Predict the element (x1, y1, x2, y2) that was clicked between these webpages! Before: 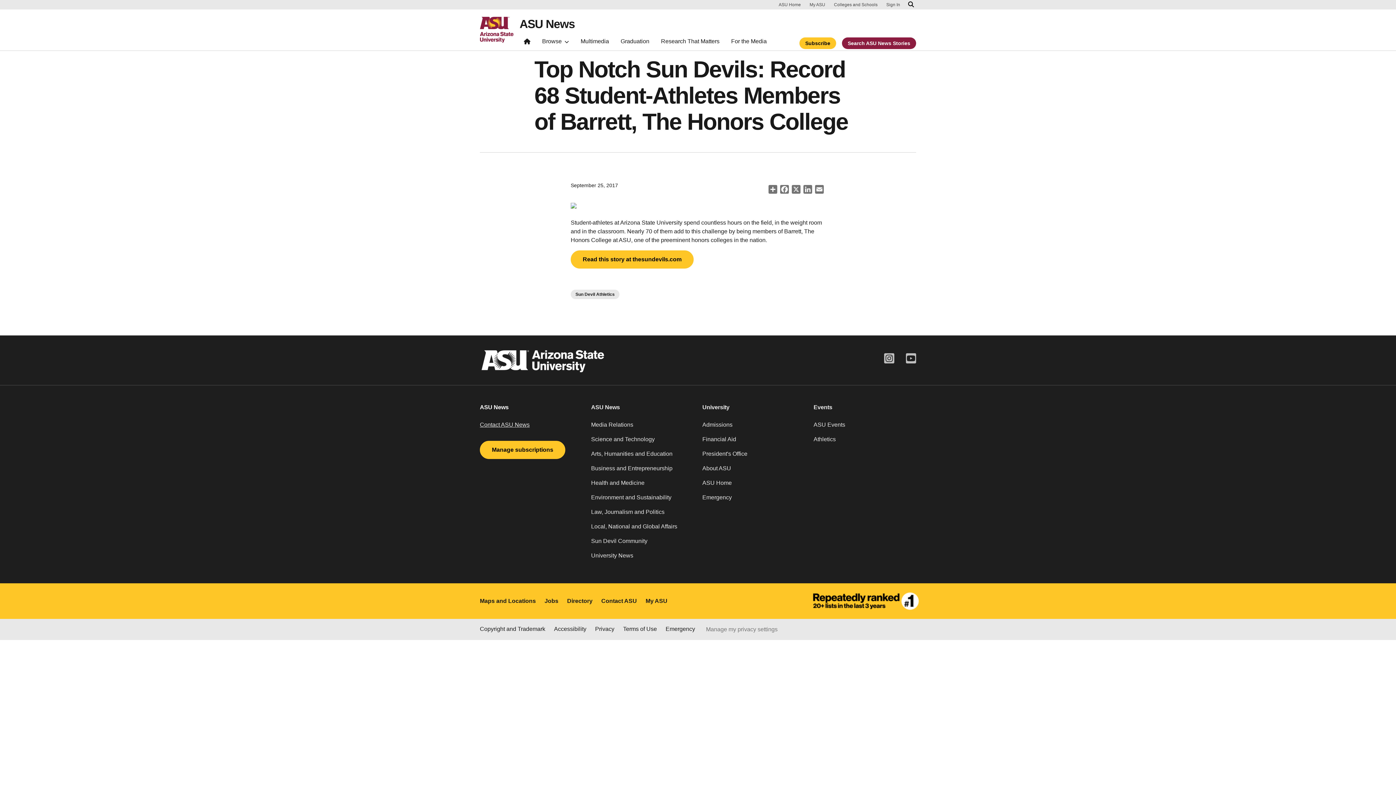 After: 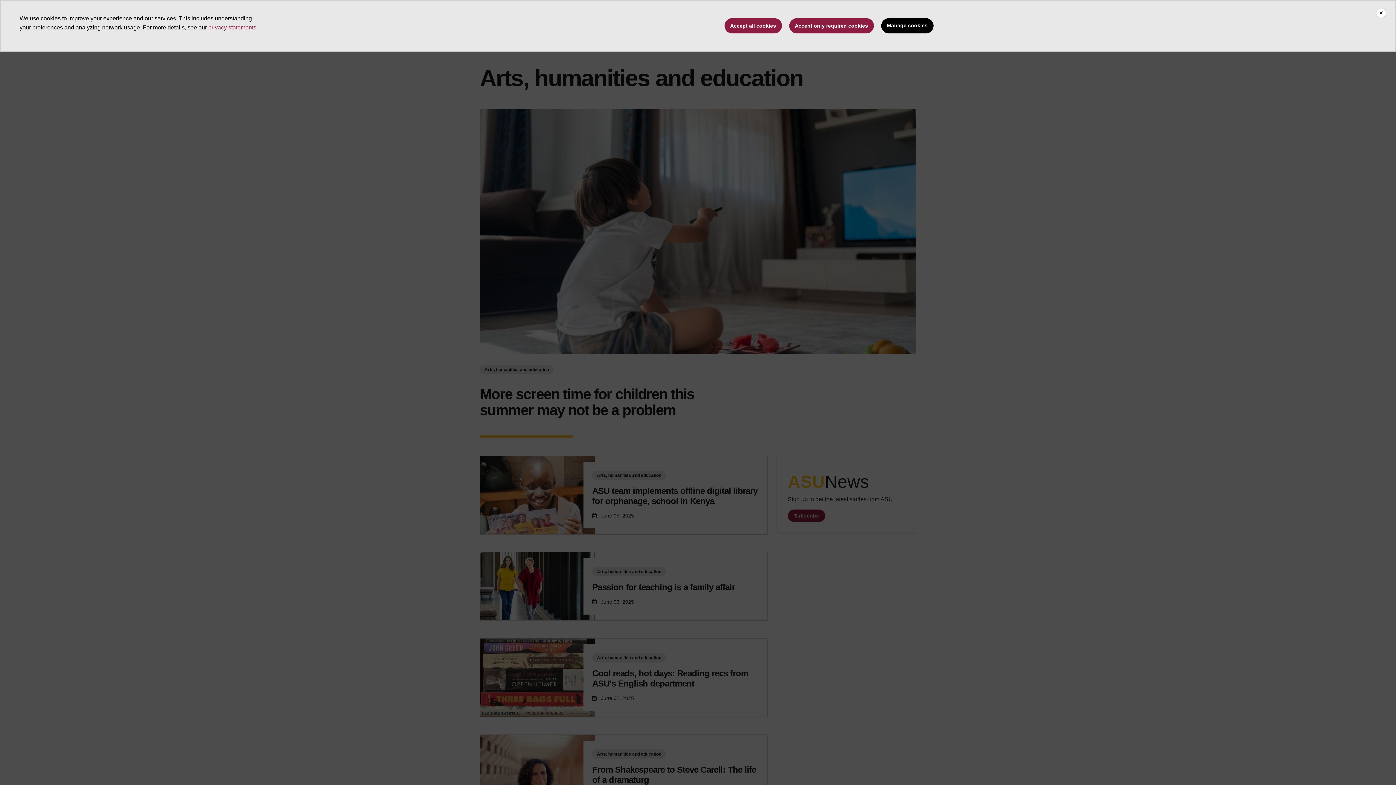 Action: label: Arts, Humanities and Education bbox: (591, 449, 693, 464)